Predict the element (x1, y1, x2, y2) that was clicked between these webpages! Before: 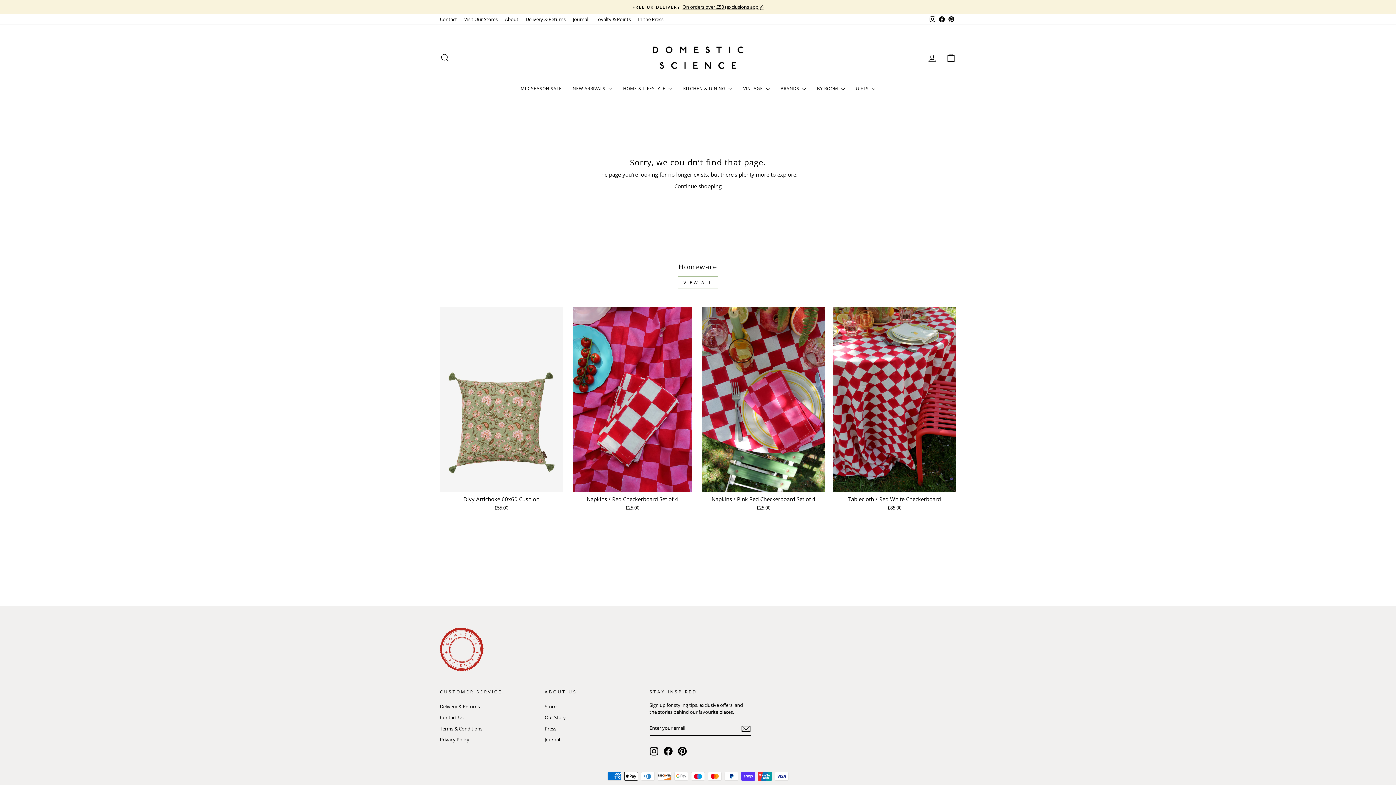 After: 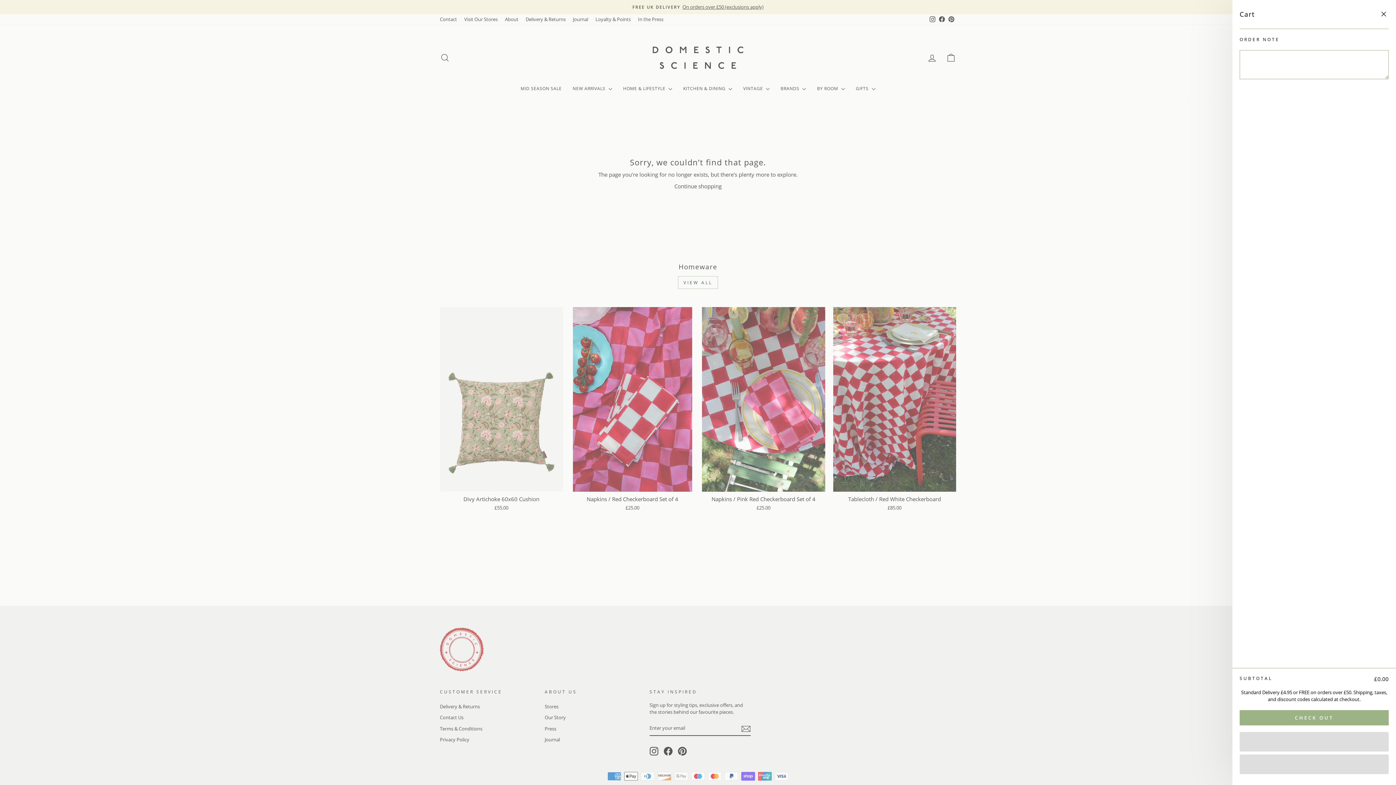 Action: bbox: (941, 49, 960, 65) label: CART